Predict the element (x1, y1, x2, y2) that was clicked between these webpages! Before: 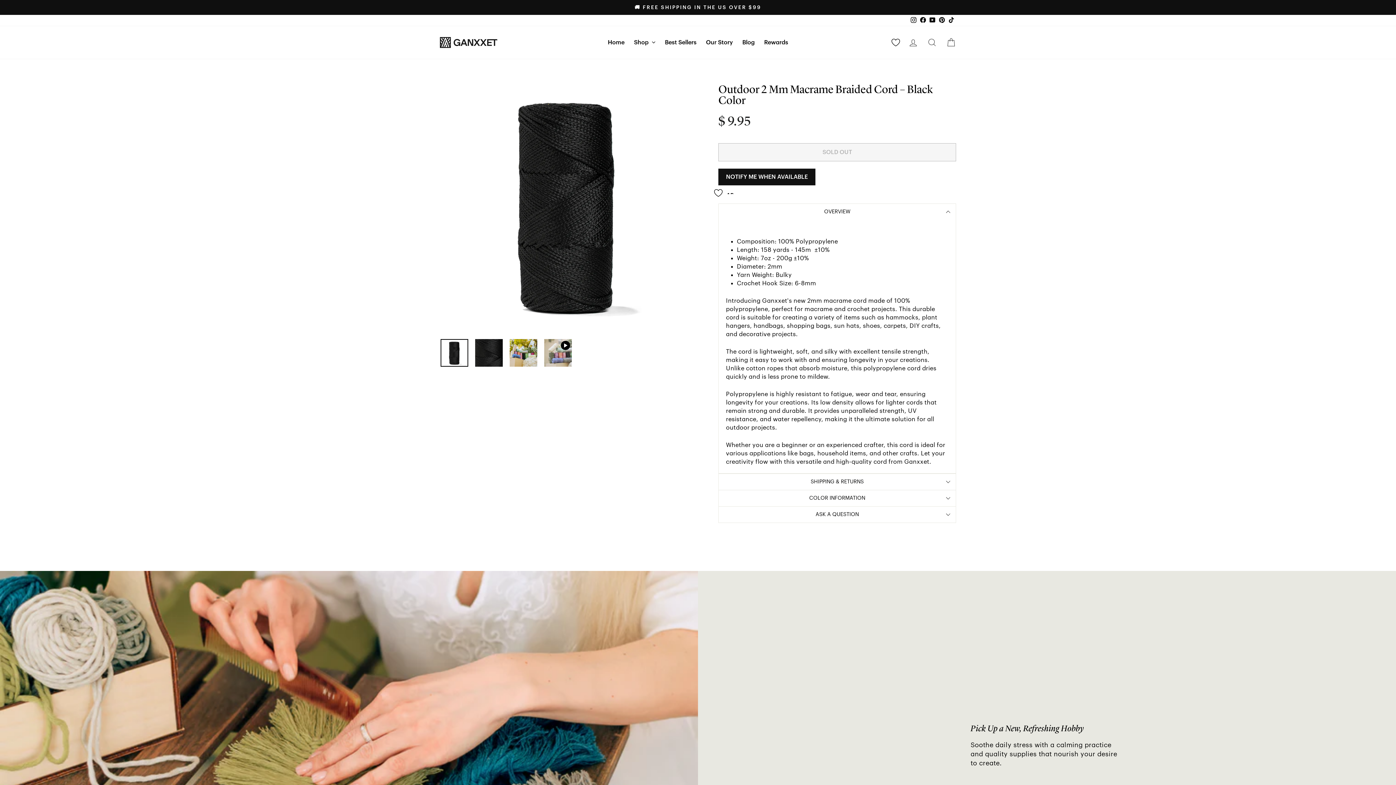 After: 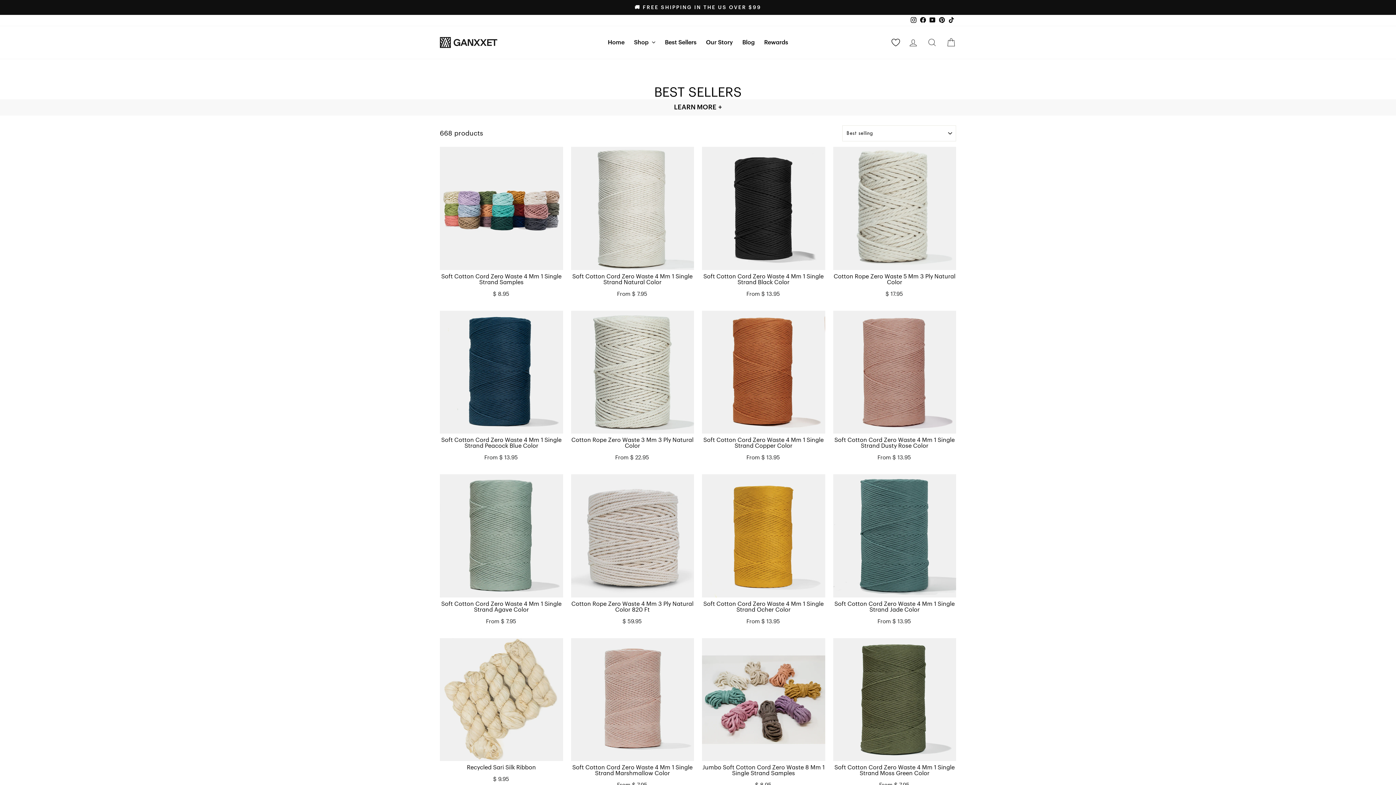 Action: bbox: (629, 35, 660, 49) label: Shop 